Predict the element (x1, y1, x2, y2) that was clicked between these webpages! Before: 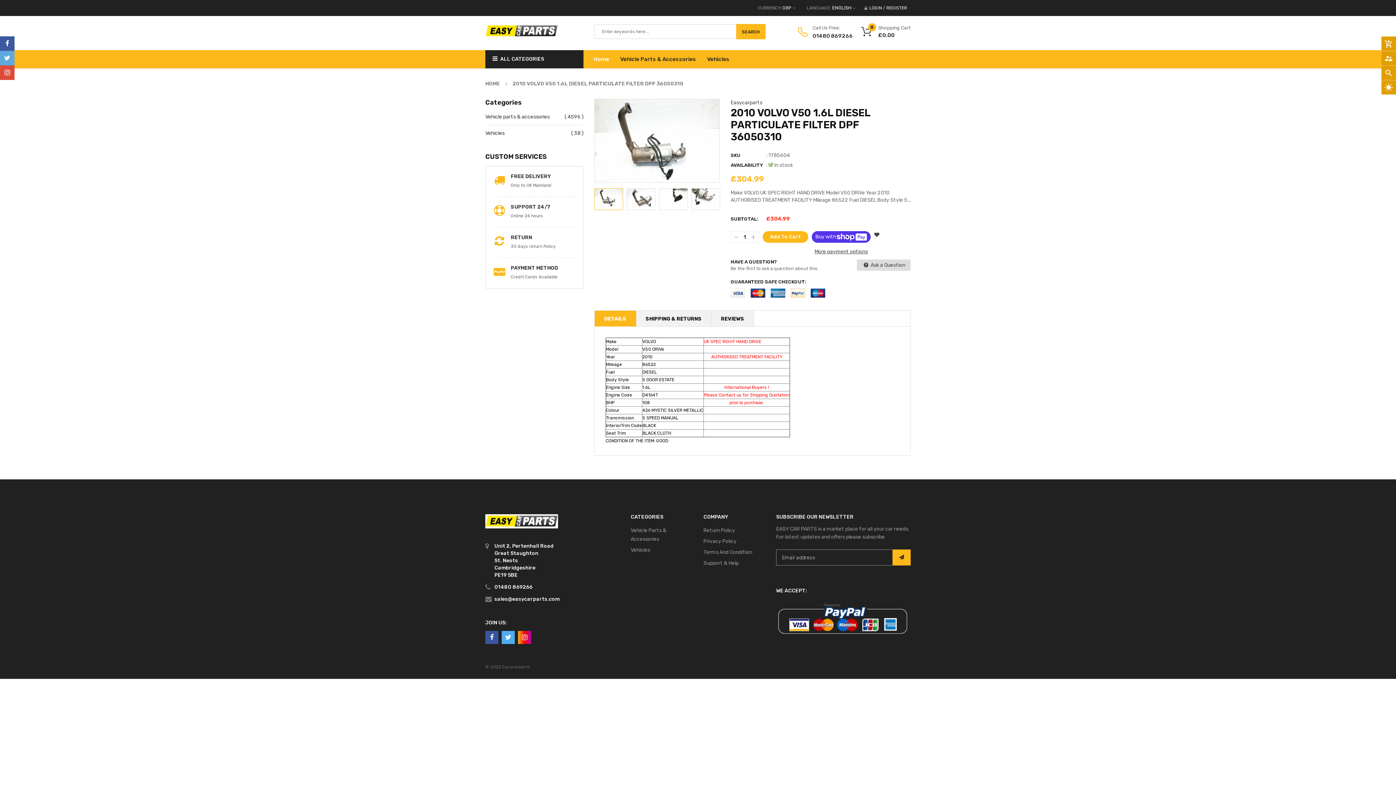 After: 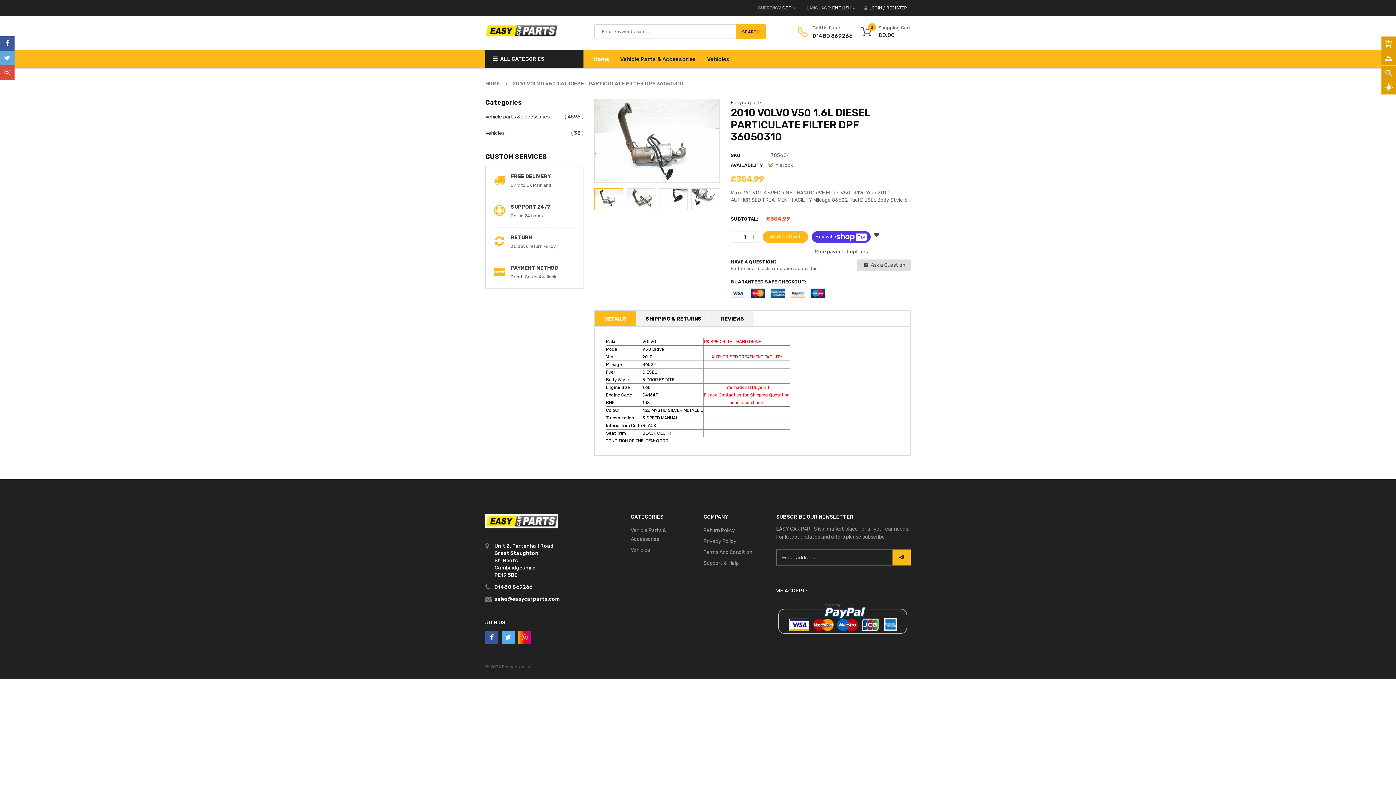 Action: bbox: (494, 584, 616, 591) label: 01480 869266